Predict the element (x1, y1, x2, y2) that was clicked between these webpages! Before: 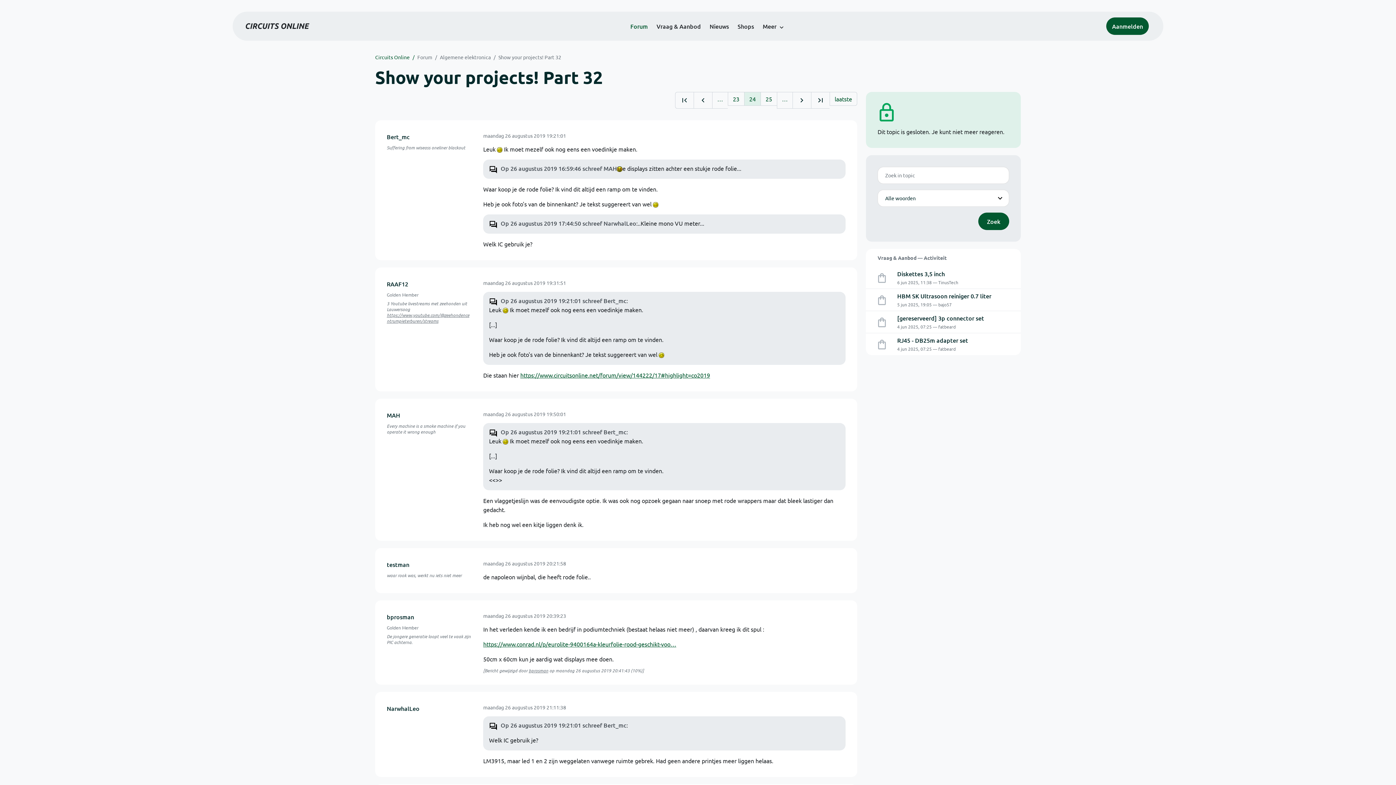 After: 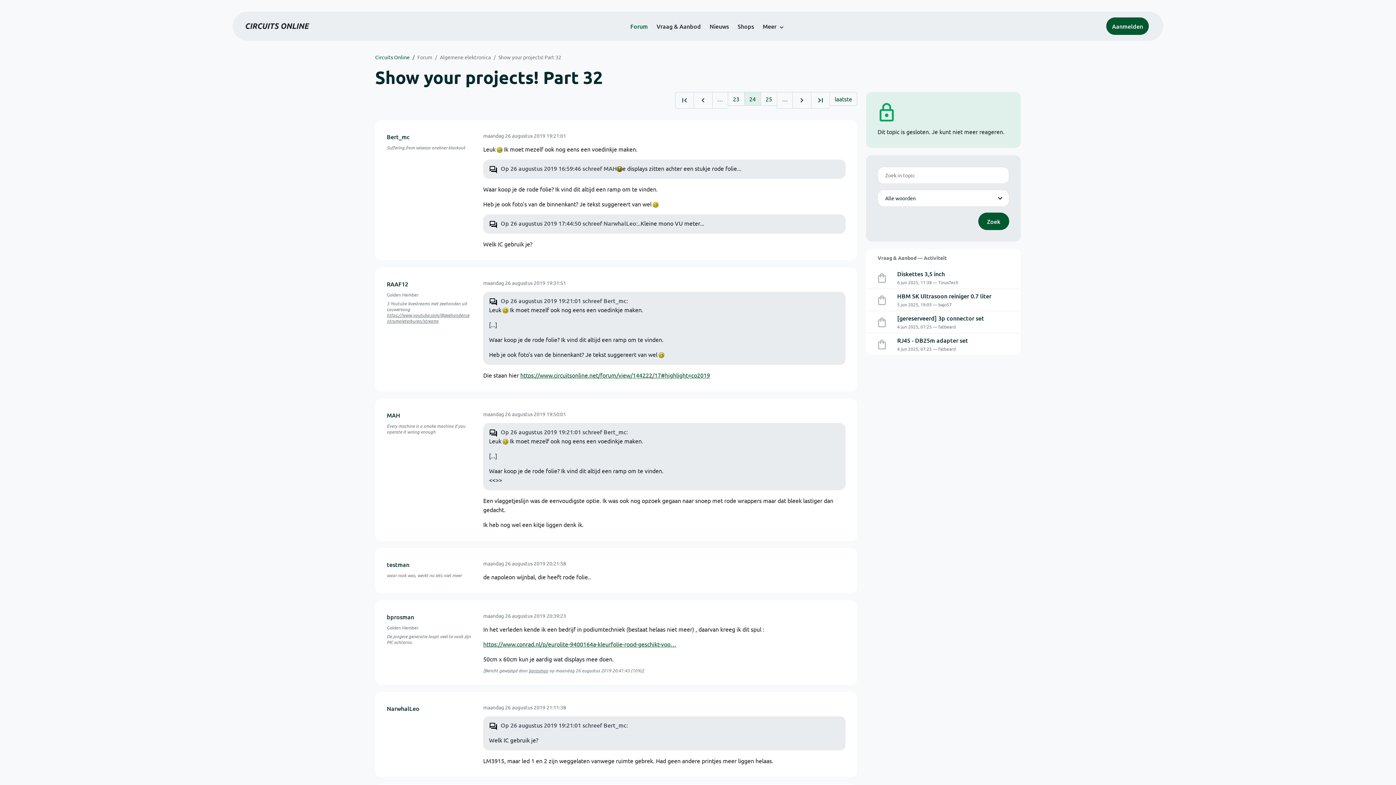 Action: bbox: (386, 312, 469, 324) label: https://www.youtube.com/@zeehondencentrumpieterburen/streams